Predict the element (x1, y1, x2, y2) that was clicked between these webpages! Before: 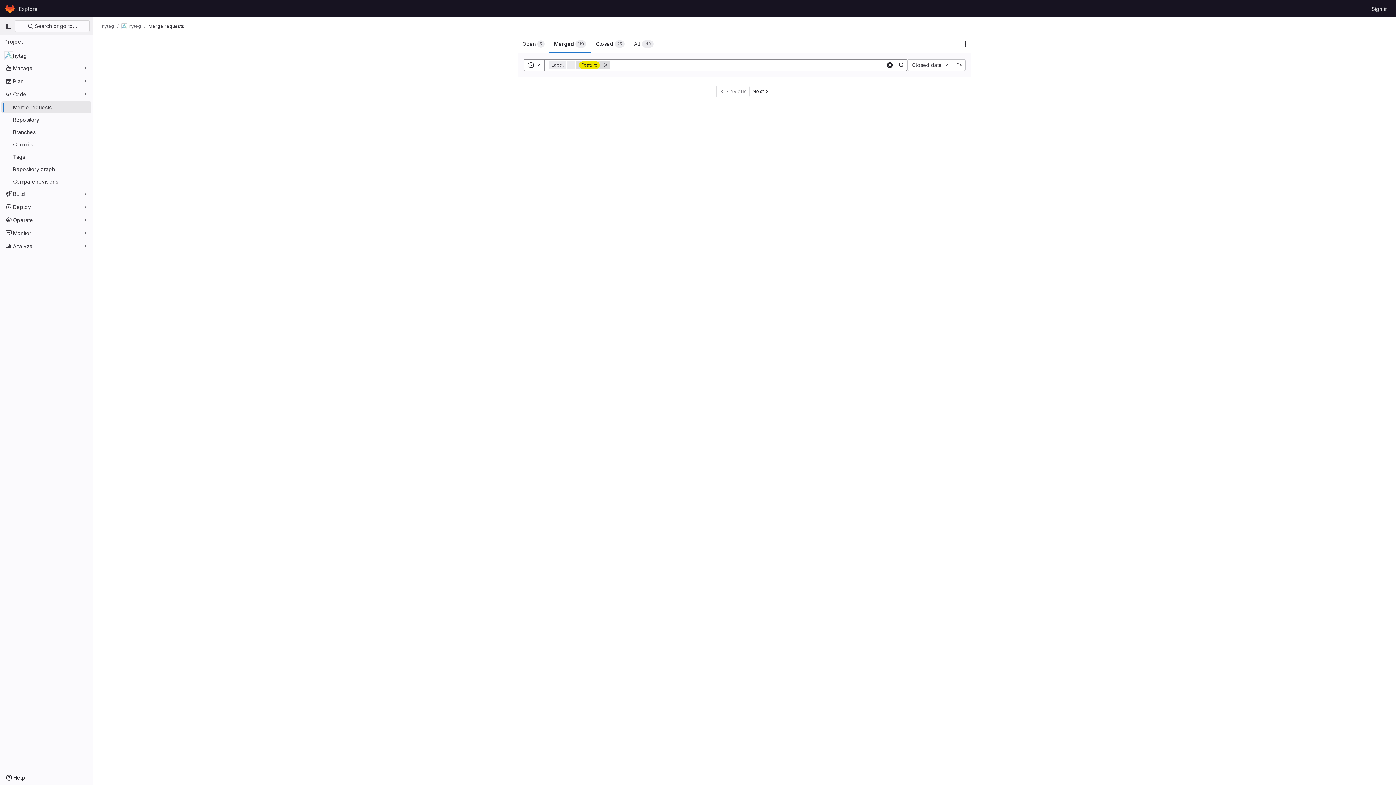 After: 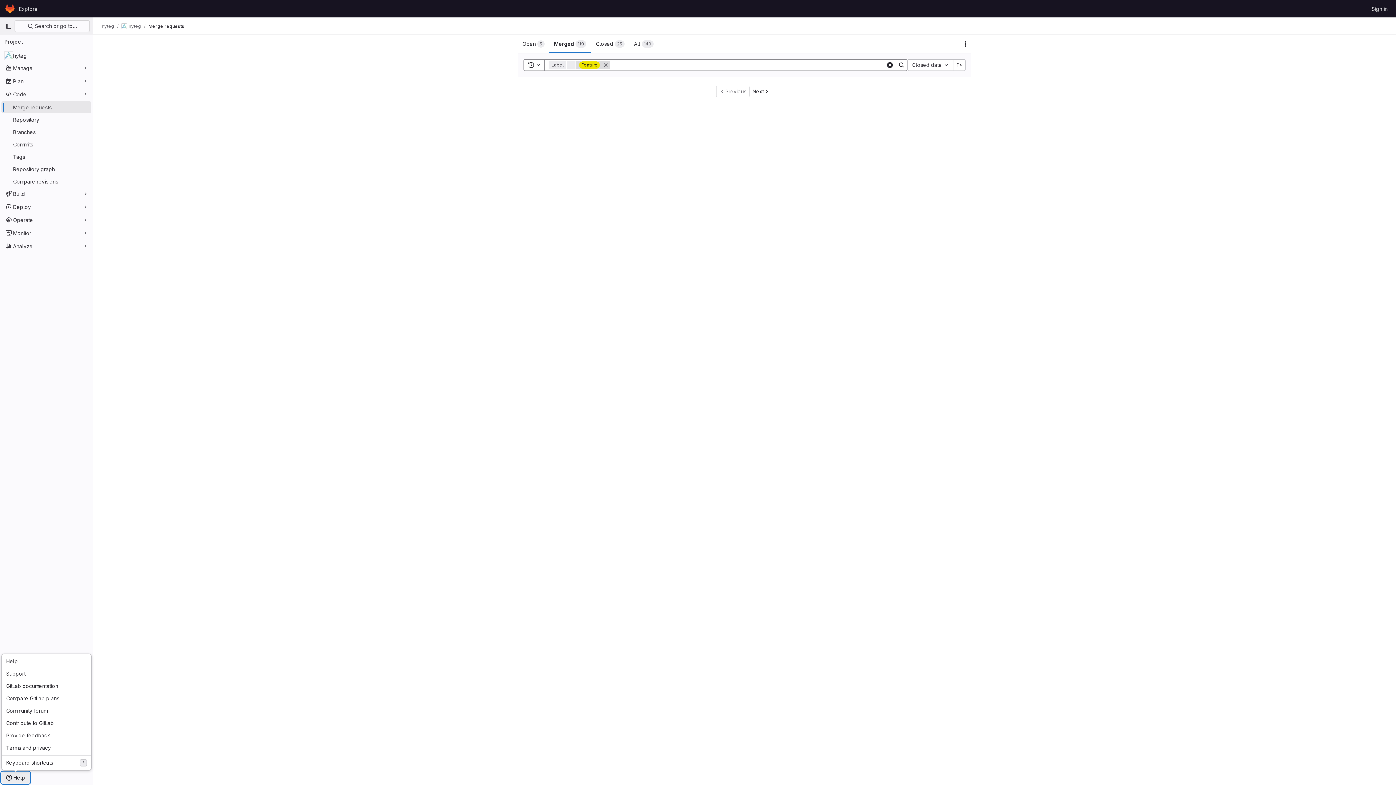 Action: bbox: (1, 772, 29, 784) label: Help